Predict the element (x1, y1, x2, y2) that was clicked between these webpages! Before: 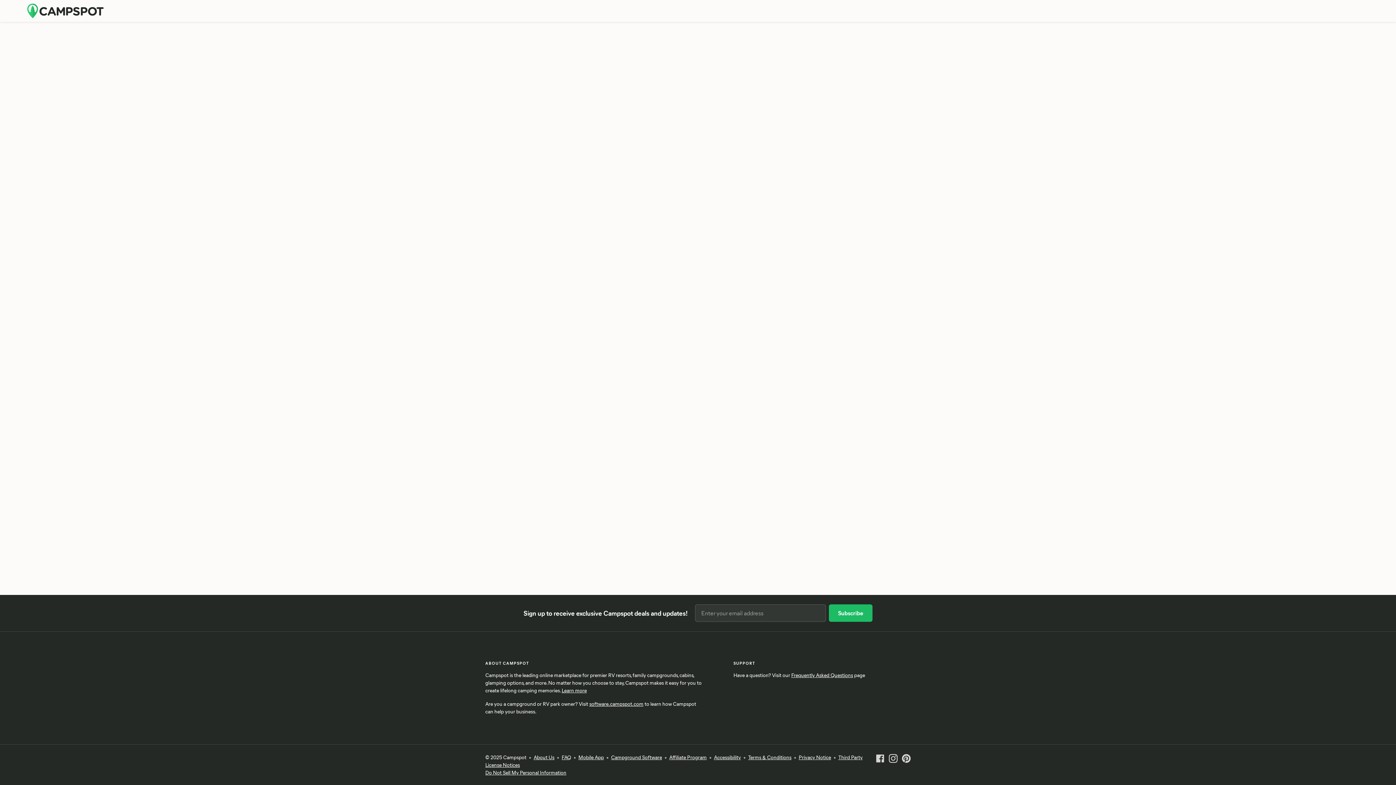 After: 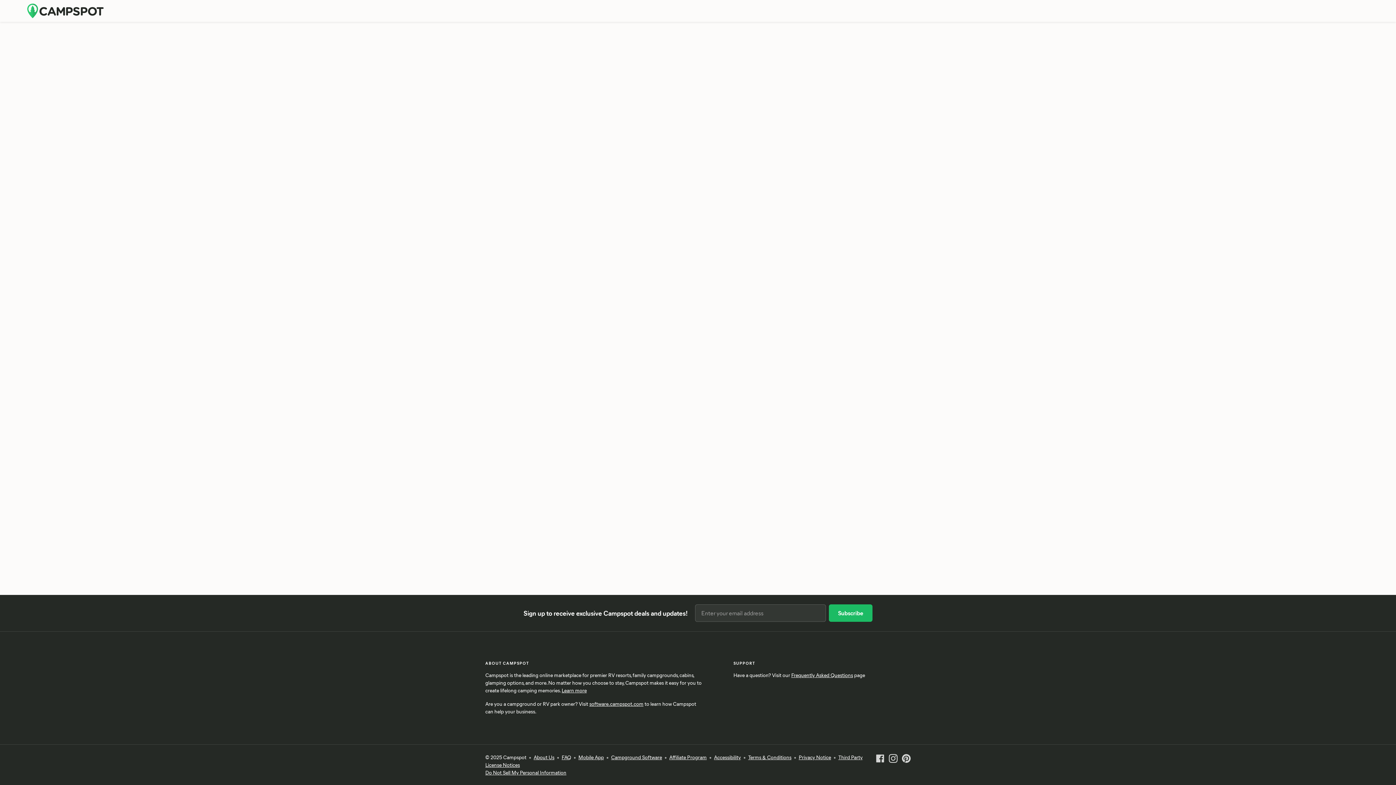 Action: label: Privacy Notice bbox: (798, 754, 831, 761)